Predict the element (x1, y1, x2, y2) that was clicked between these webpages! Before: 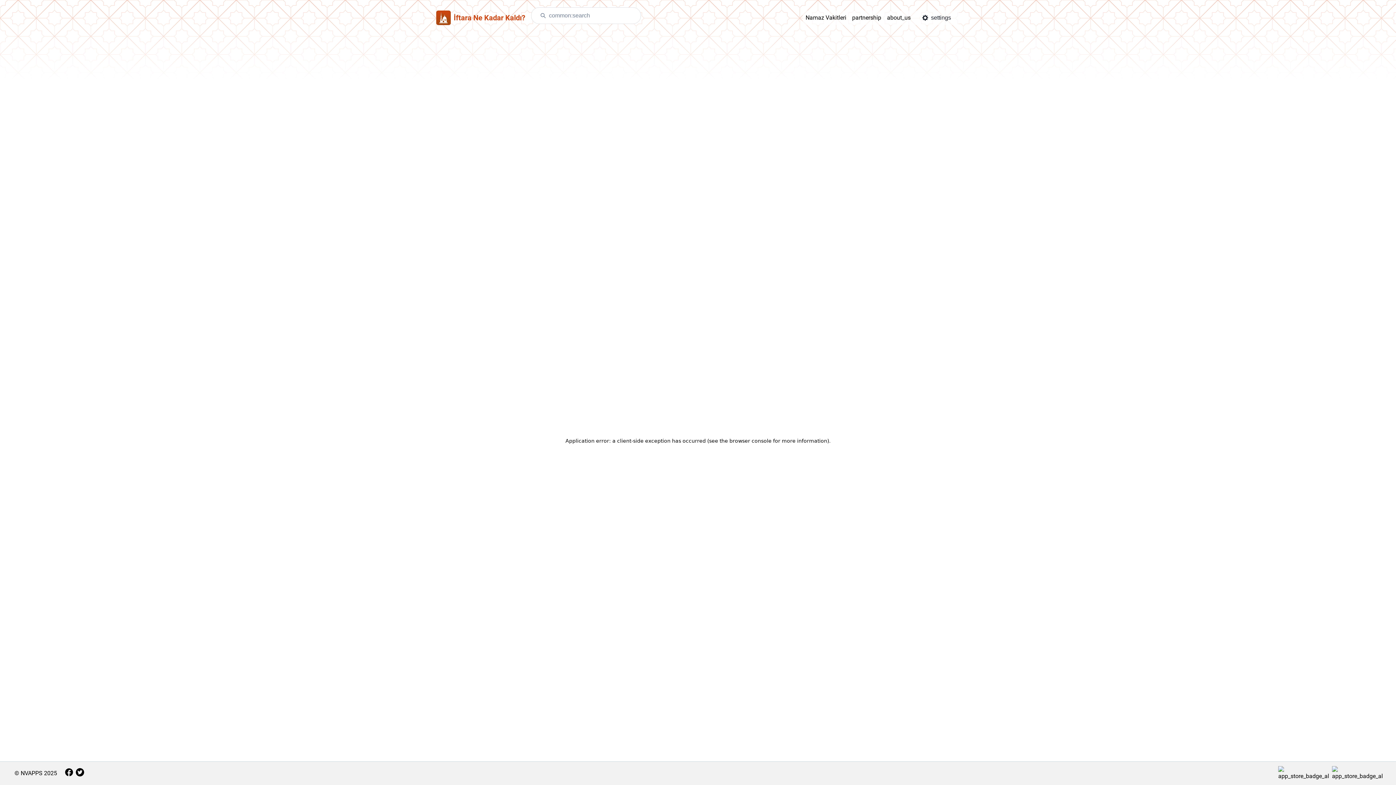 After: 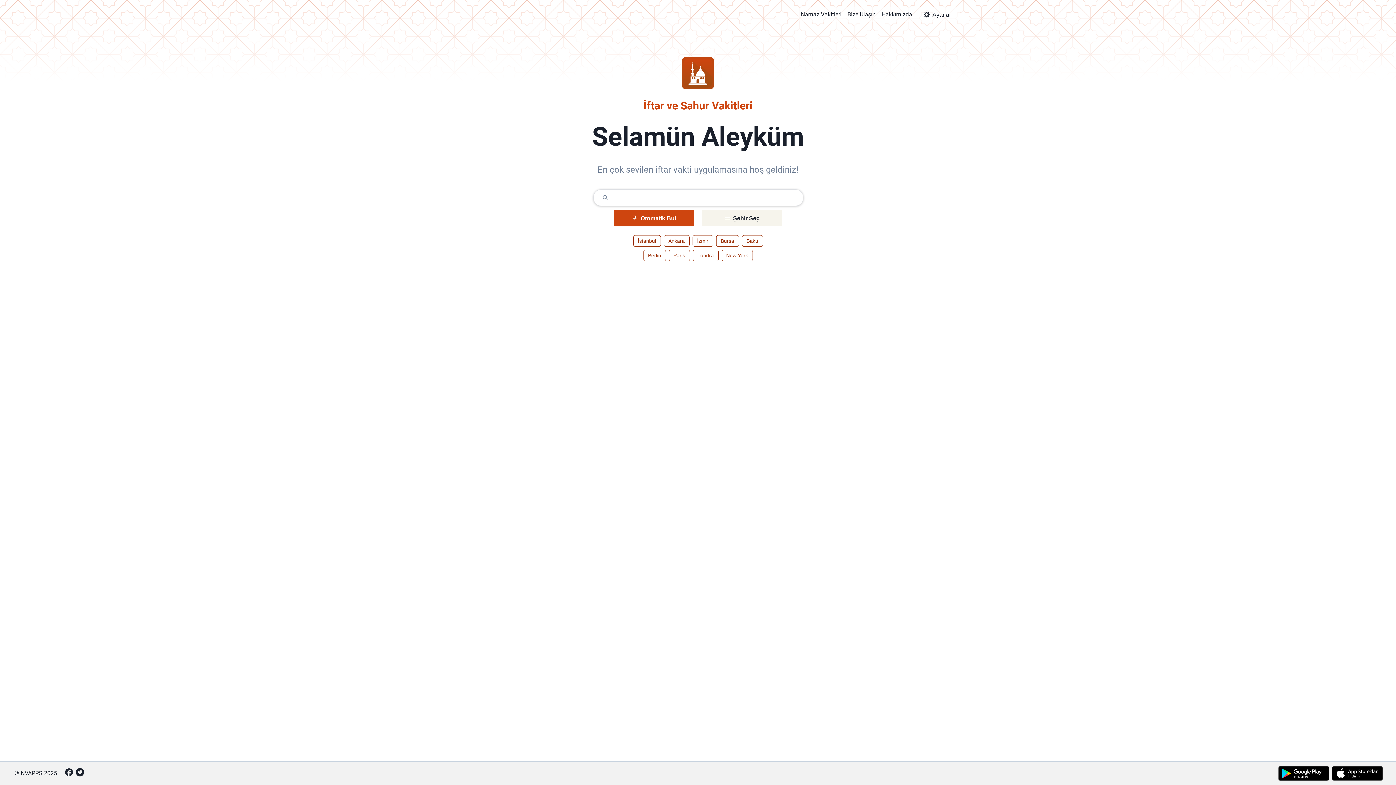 Action: label: İftara Ne Kadar Kaldı? bbox: (436, 7, 525, 28)